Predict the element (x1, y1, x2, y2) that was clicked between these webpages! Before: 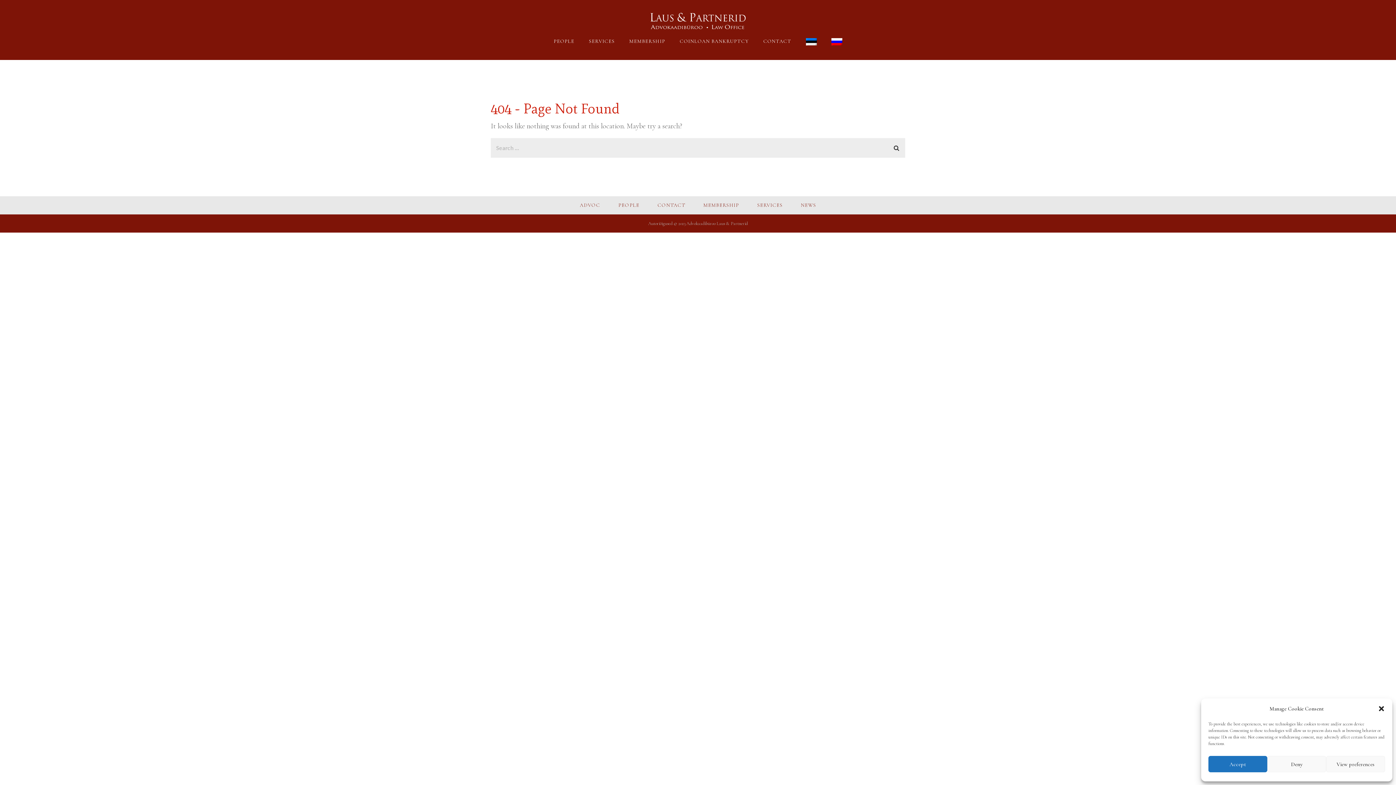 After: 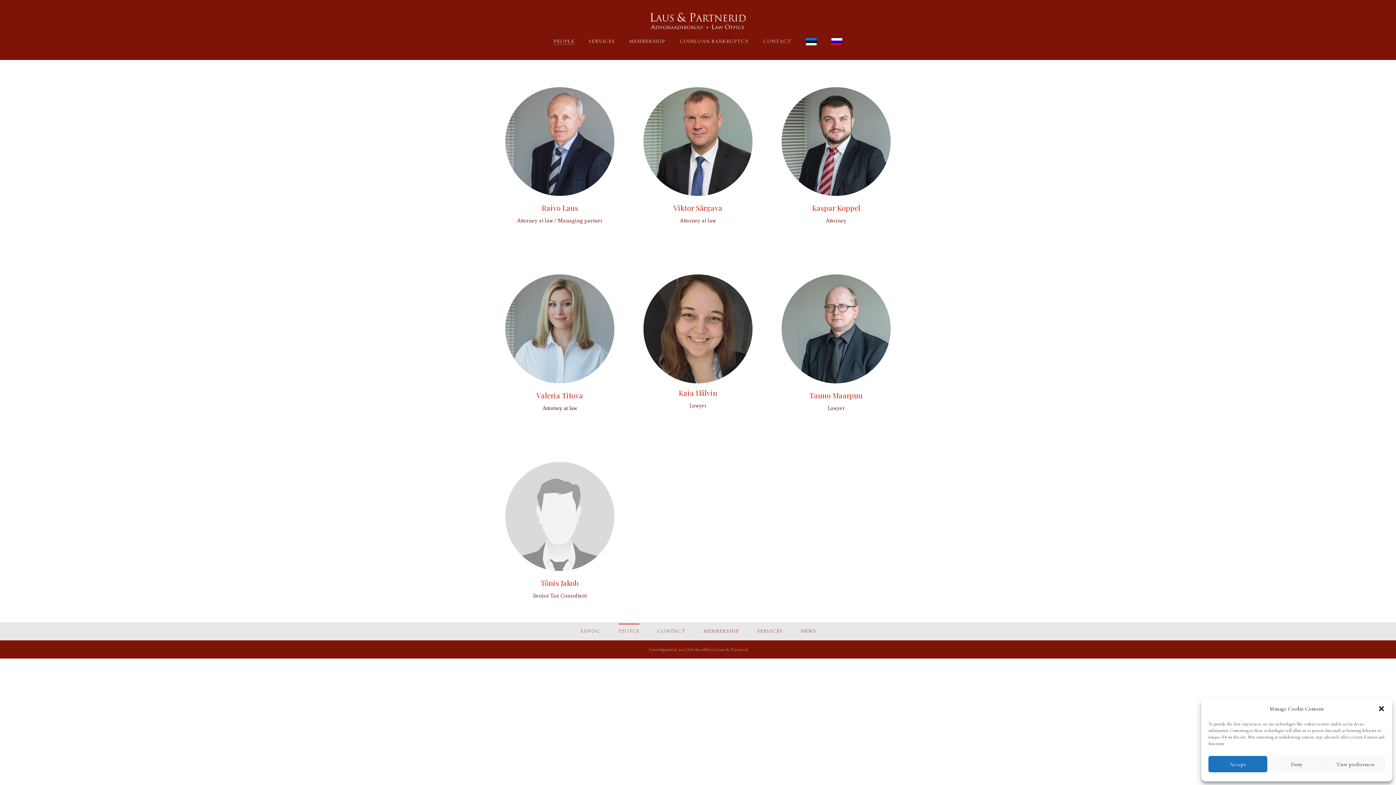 Action: label: PEOPLE bbox: (618, 196, 639, 214)